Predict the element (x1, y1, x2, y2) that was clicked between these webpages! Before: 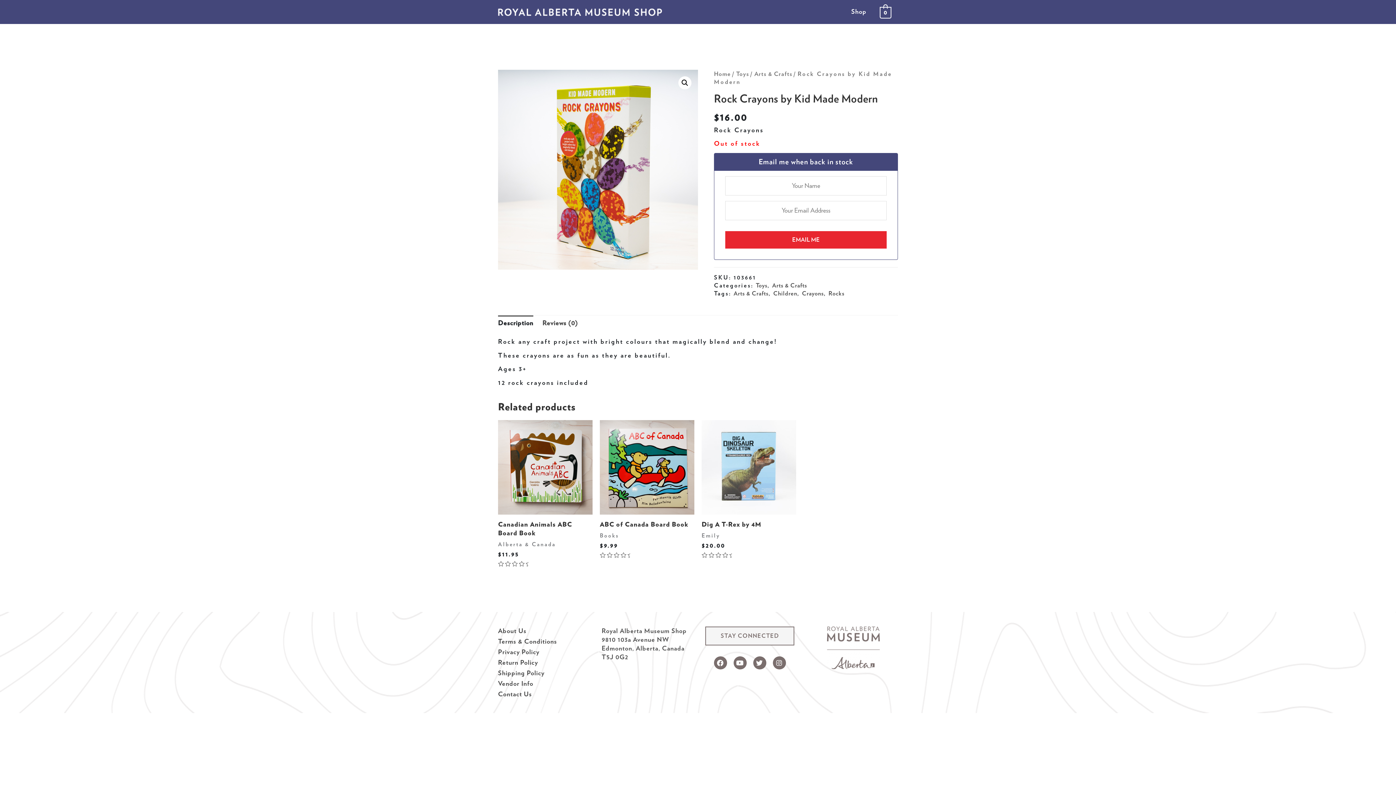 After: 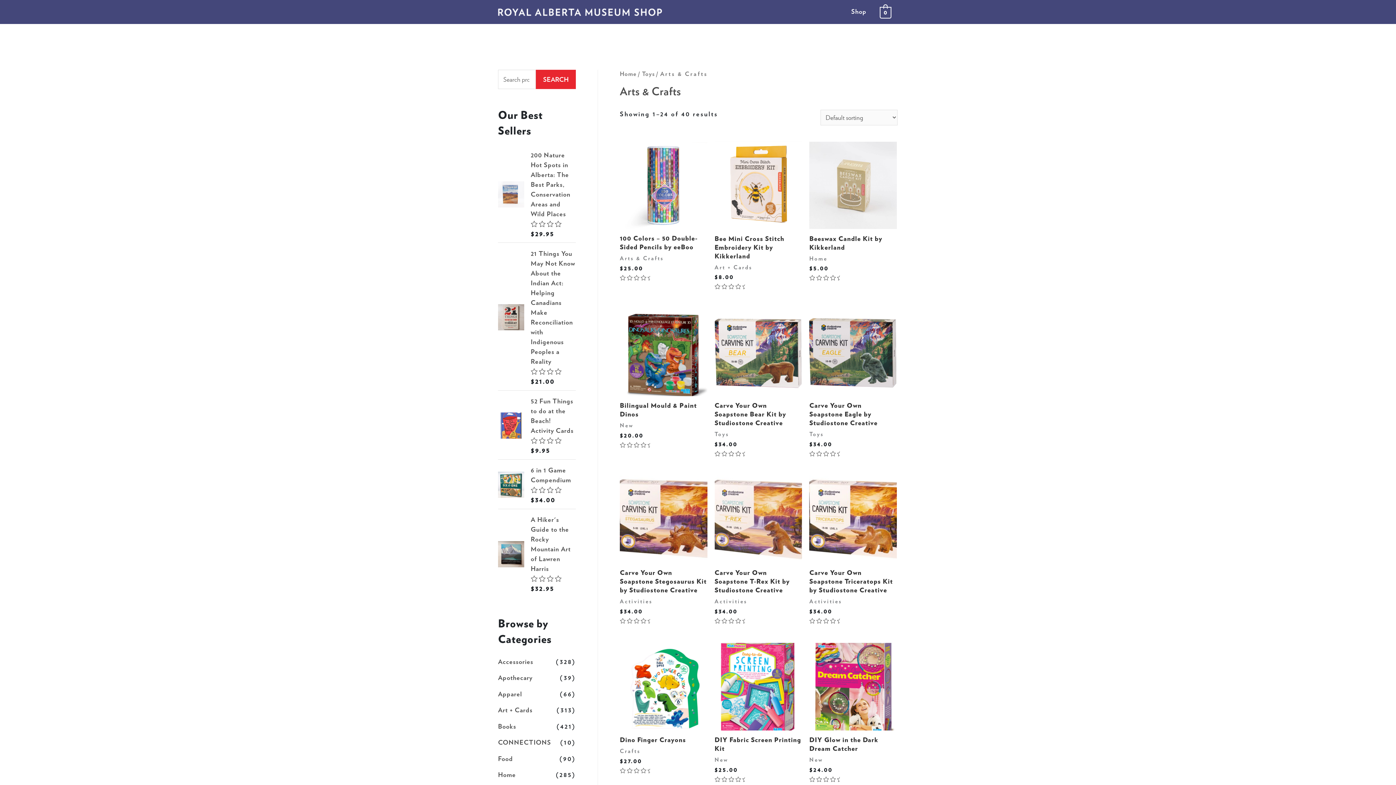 Action: label: Arts & Crafts bbox: (754, 70, 792, 77)